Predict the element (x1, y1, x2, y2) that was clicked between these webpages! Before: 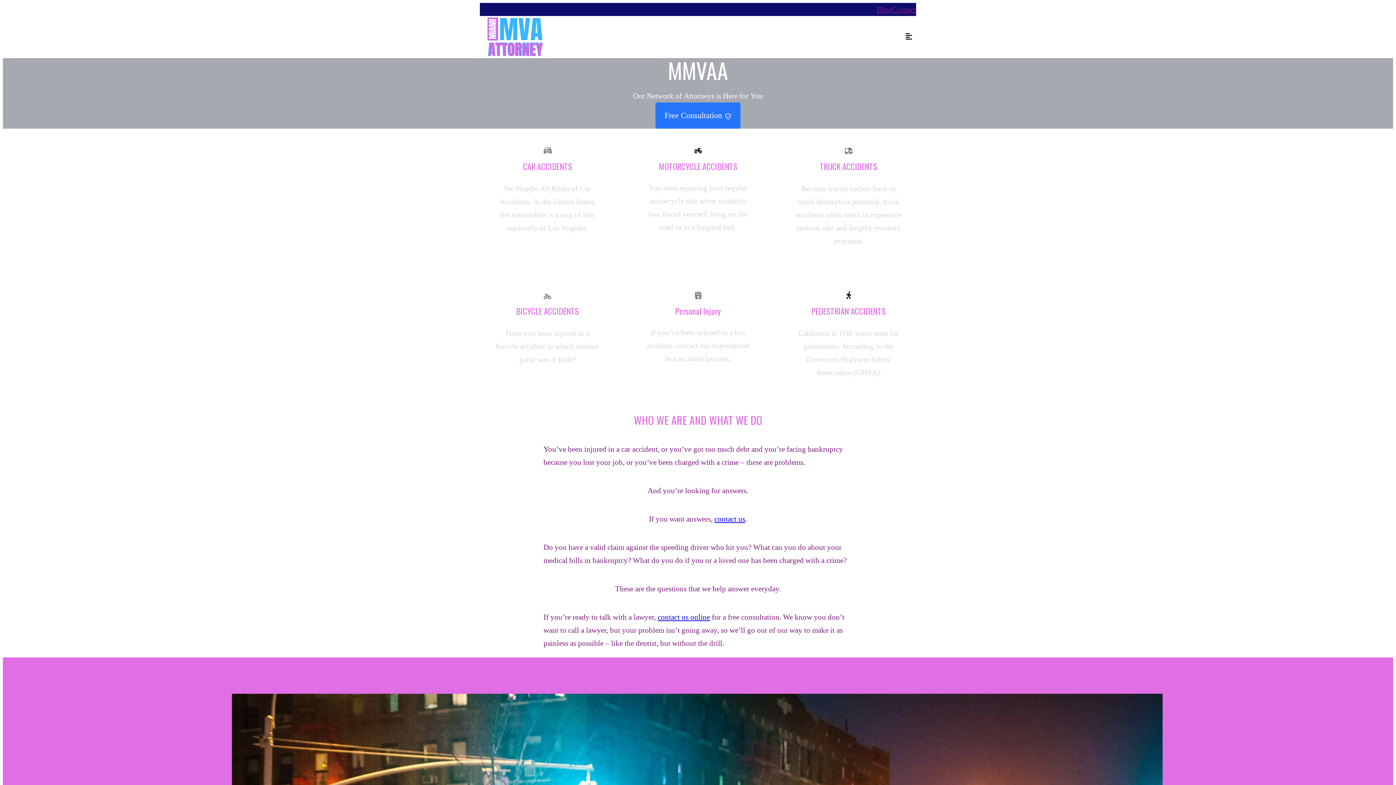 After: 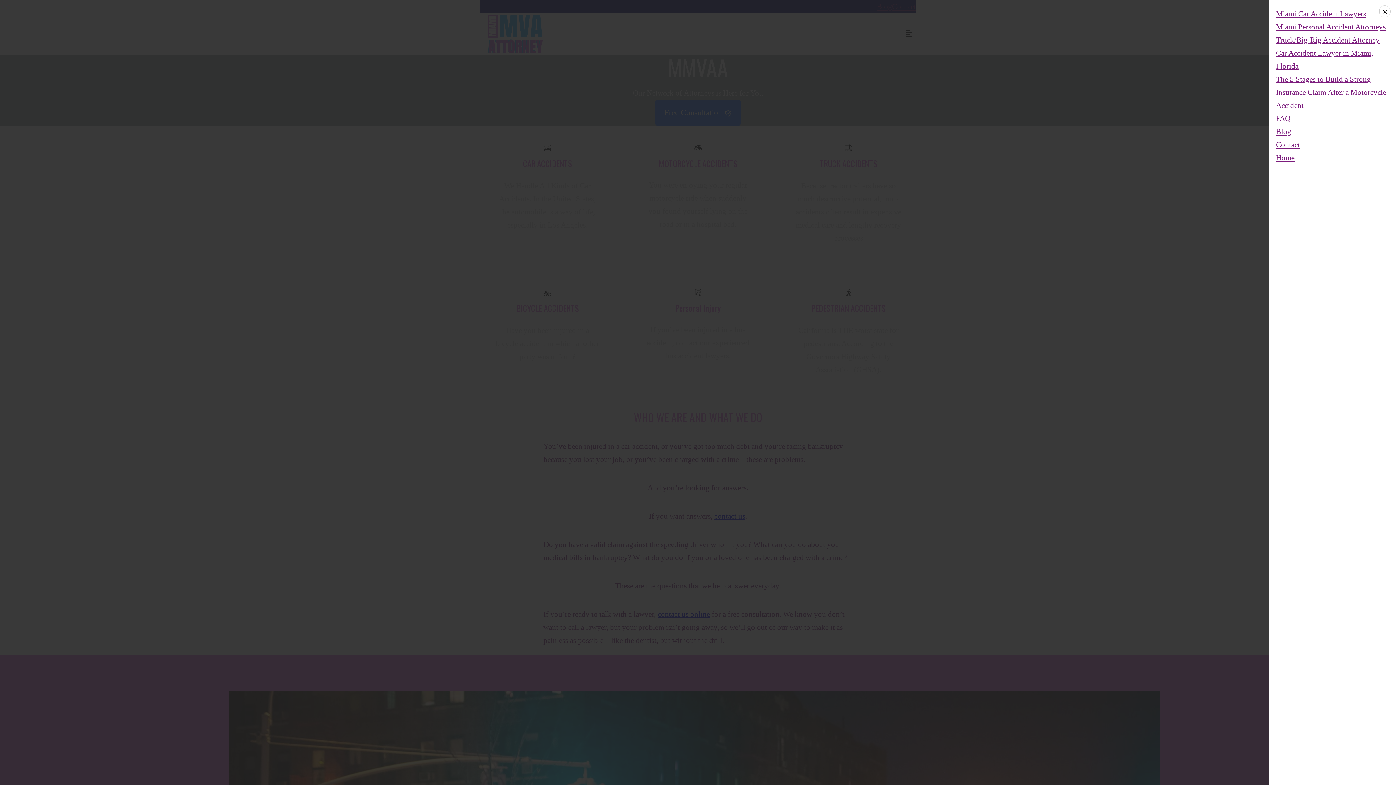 Action: label: OffCanvas bbox: (901, 29, 916, 44)